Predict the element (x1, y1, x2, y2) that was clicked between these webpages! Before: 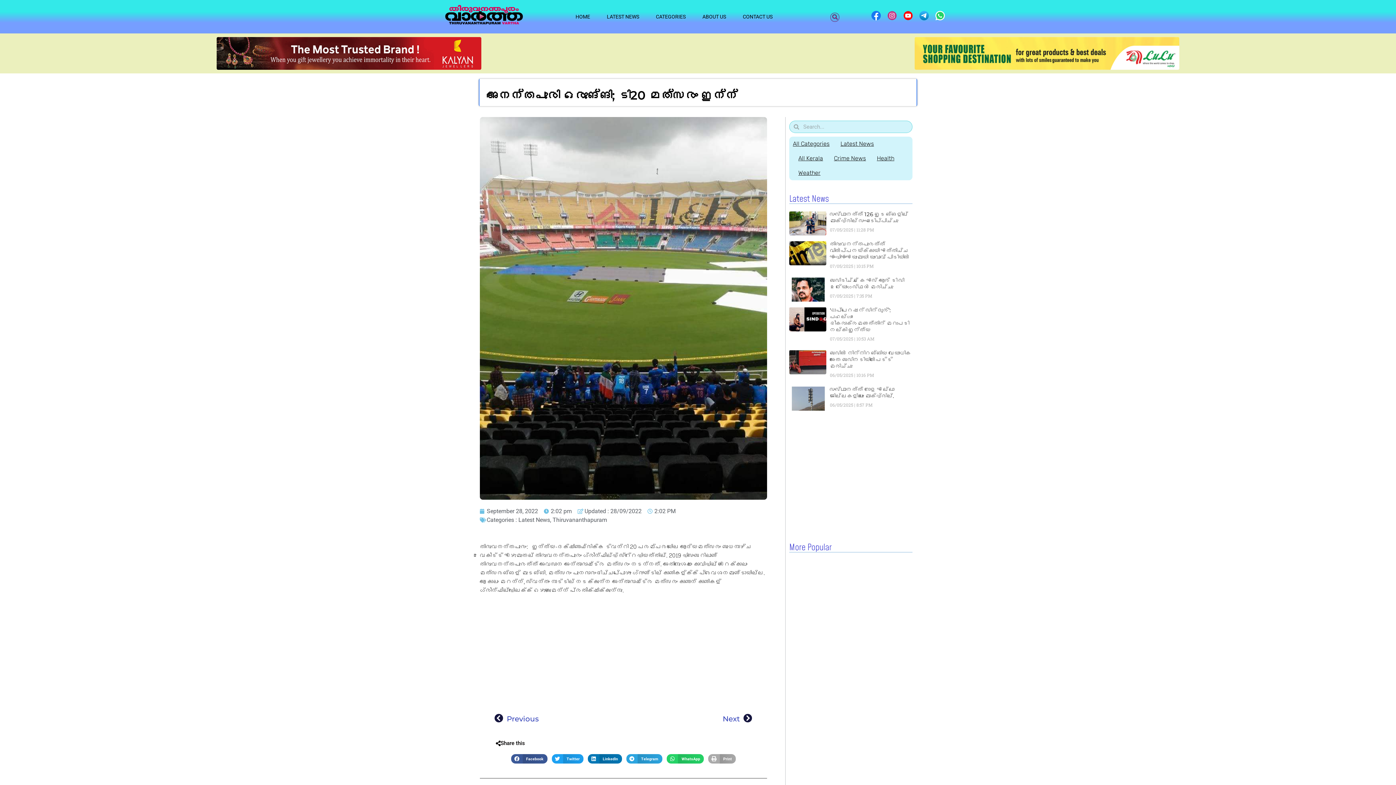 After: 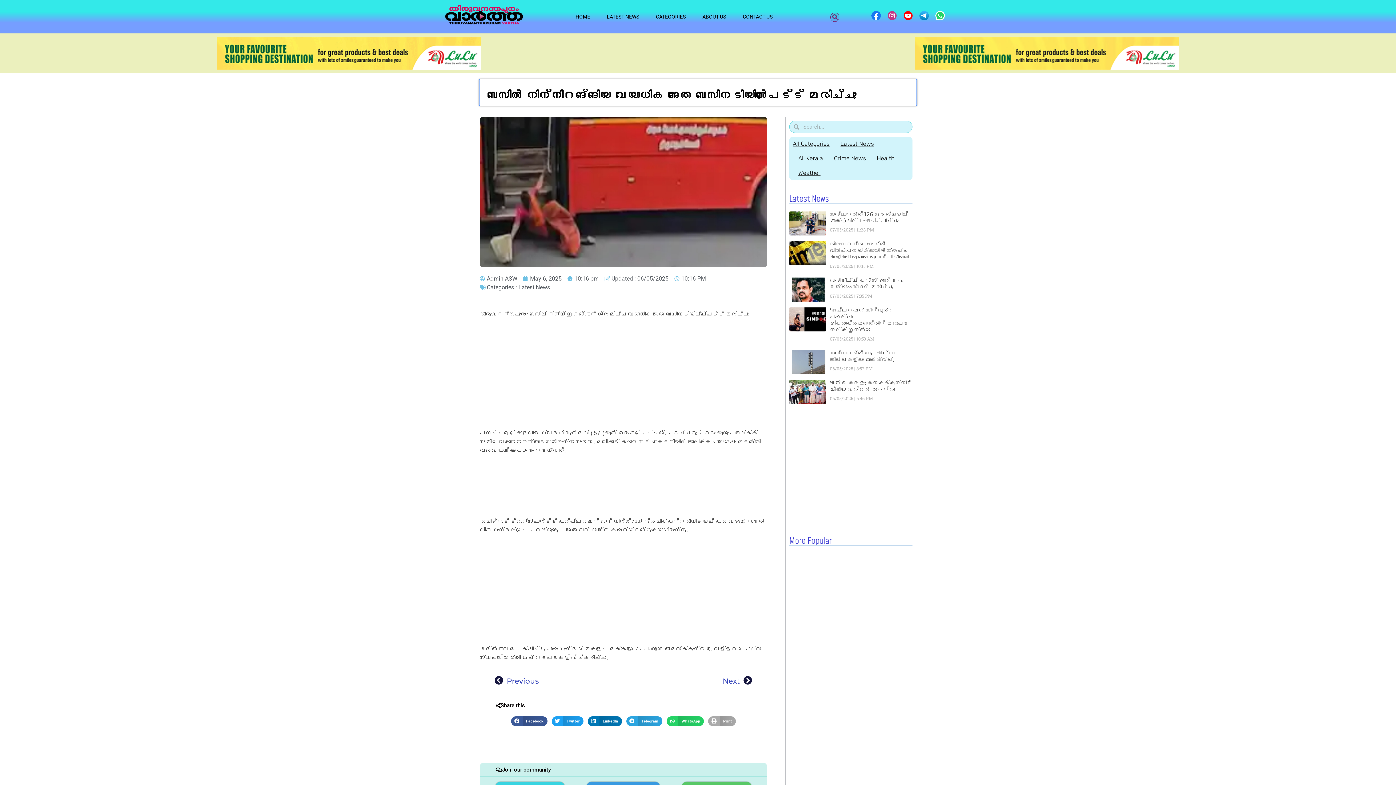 Action: bbox: (789, 350, 826, 384)